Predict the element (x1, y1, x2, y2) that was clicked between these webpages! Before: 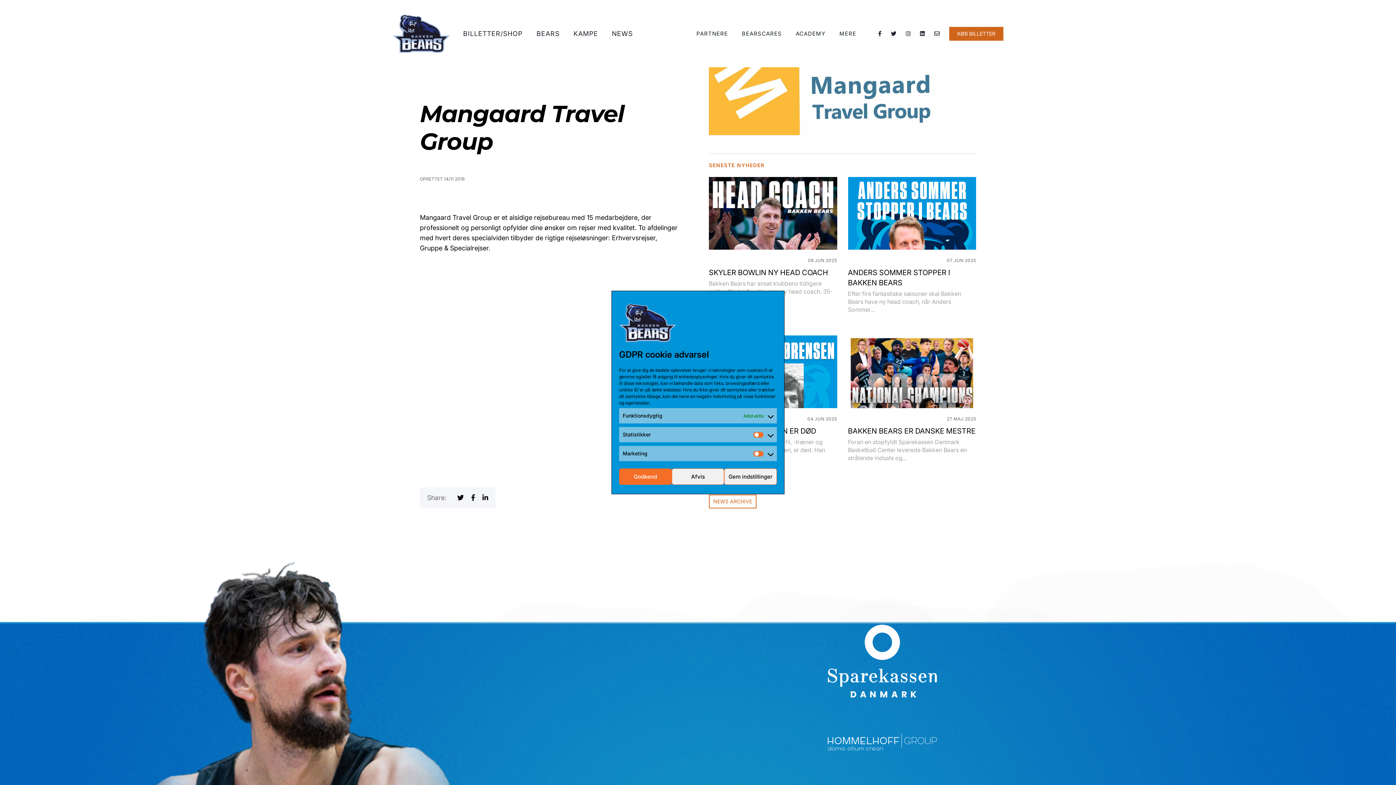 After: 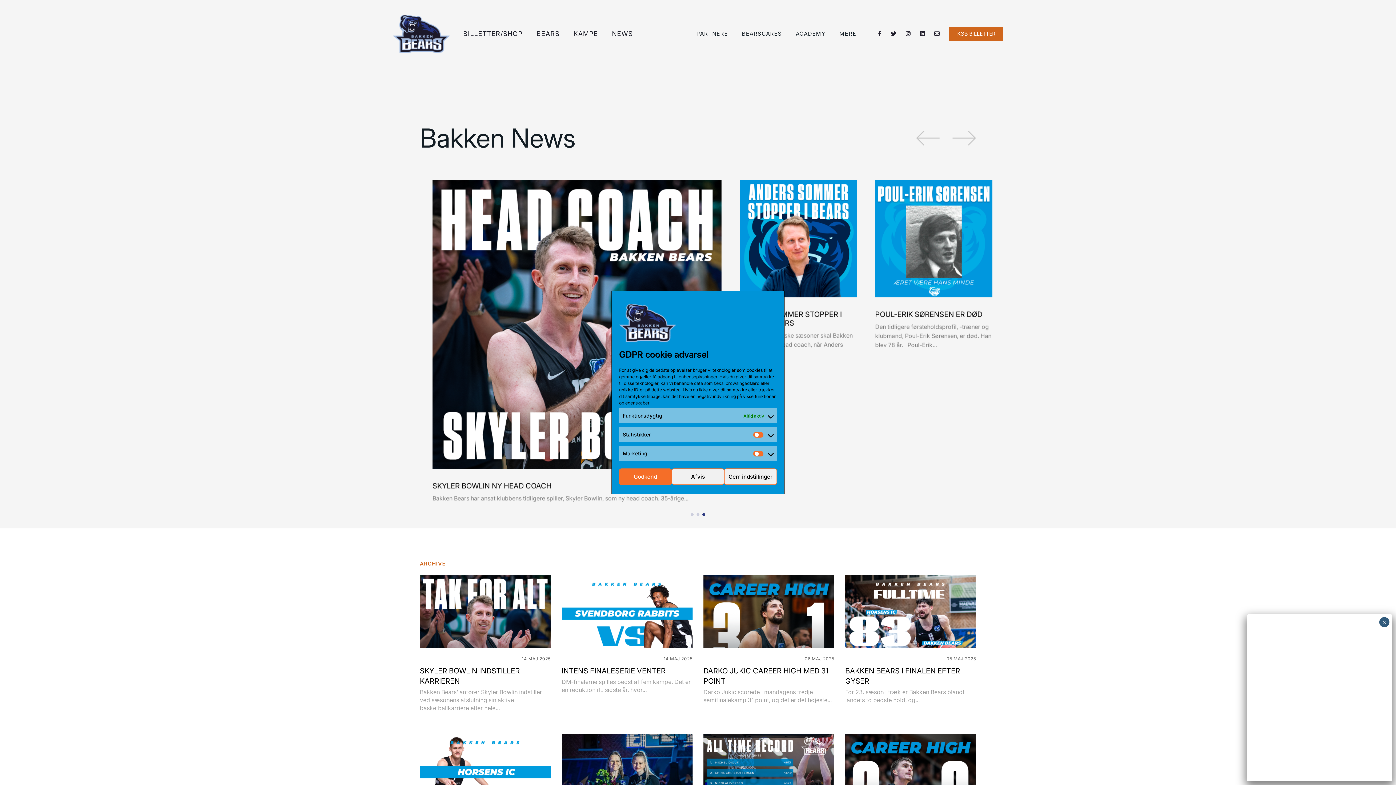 Action: label: NEWS bbox: (612, 23, 632, 44)